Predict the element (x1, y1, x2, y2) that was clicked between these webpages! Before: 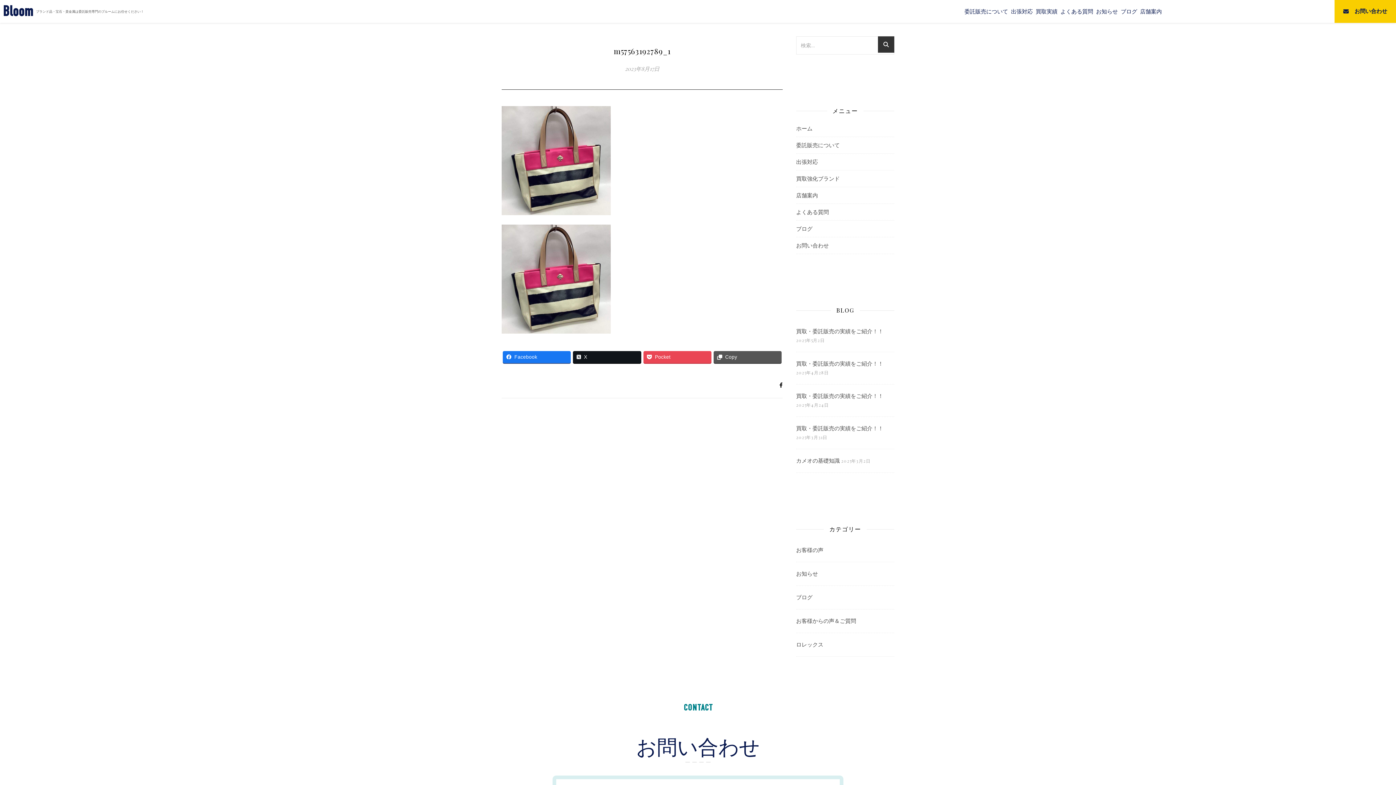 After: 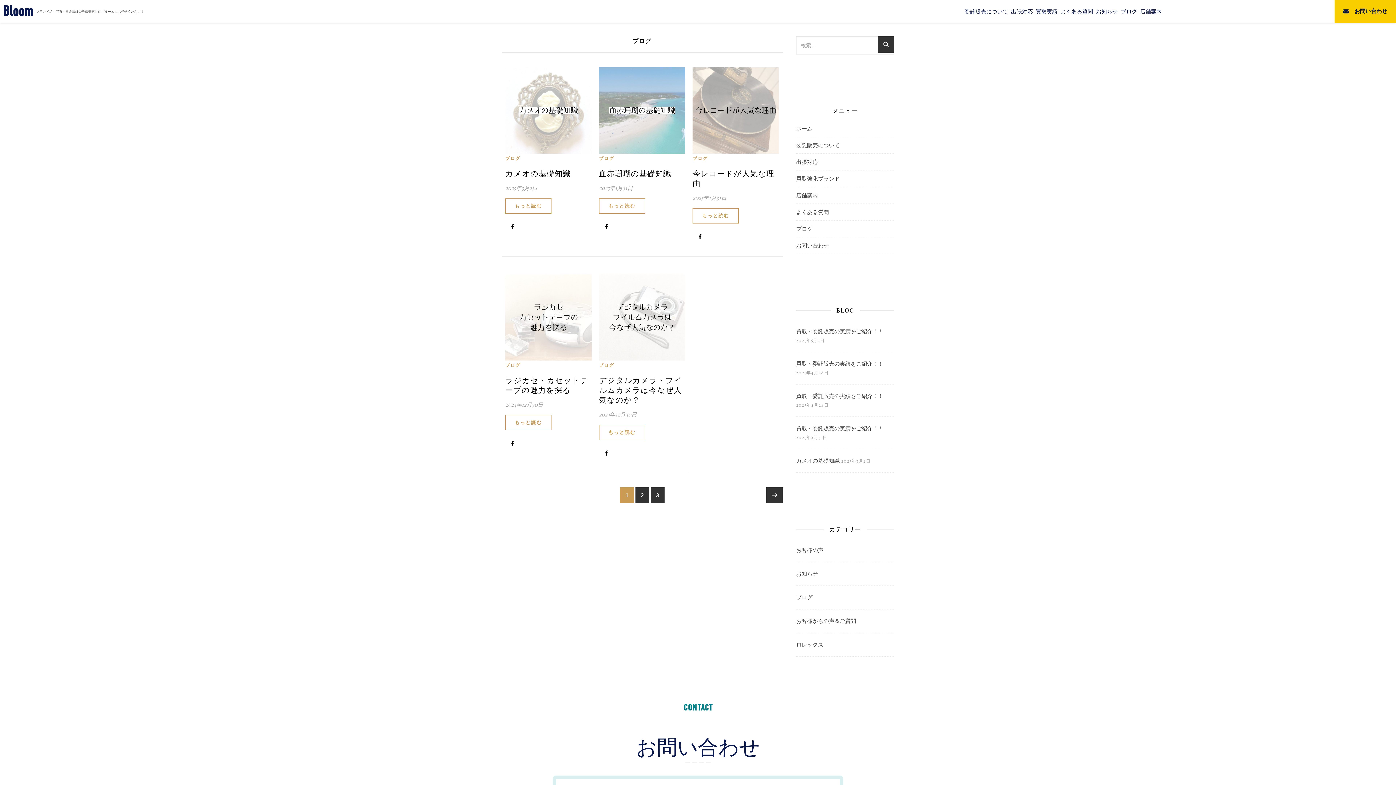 Action: bbox: (1121, 0, 1137, 22) label: ブログ